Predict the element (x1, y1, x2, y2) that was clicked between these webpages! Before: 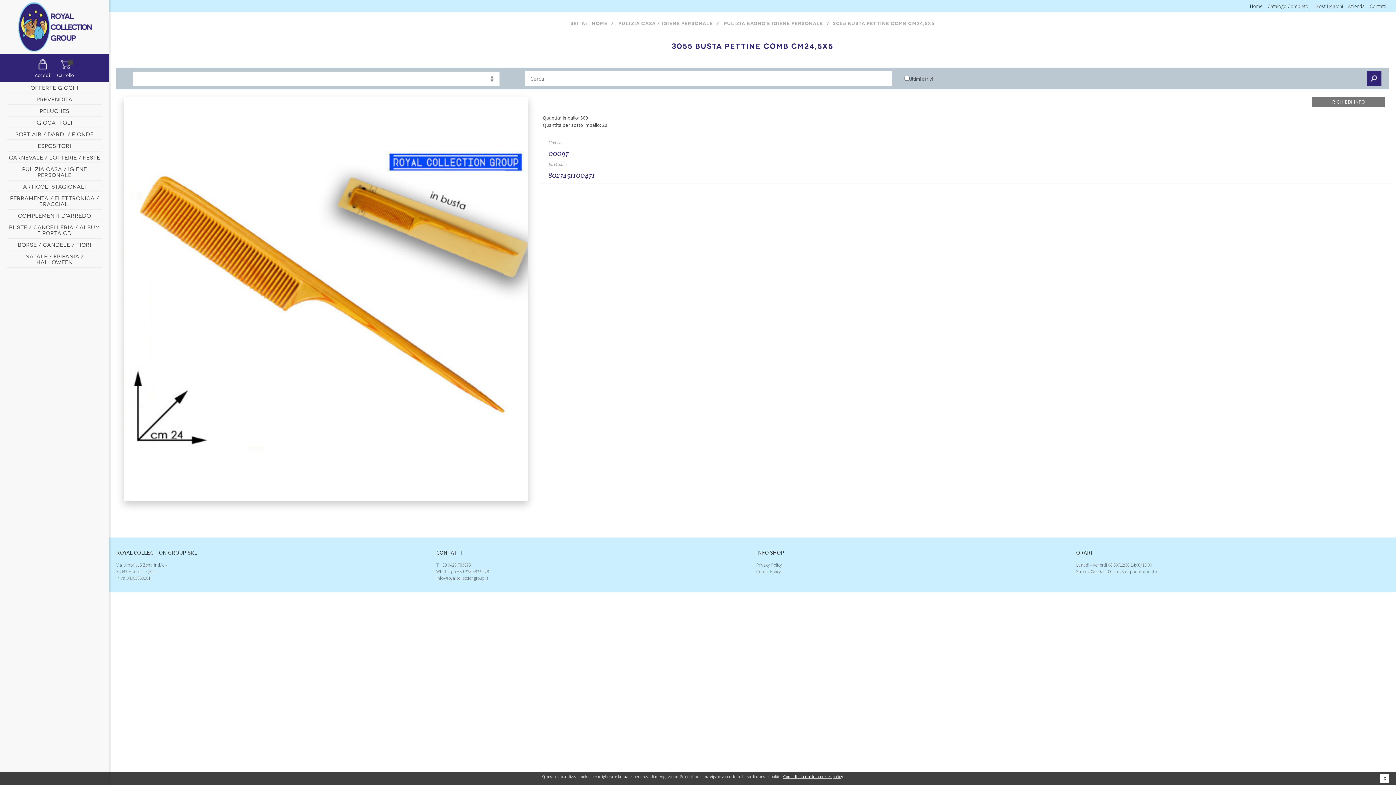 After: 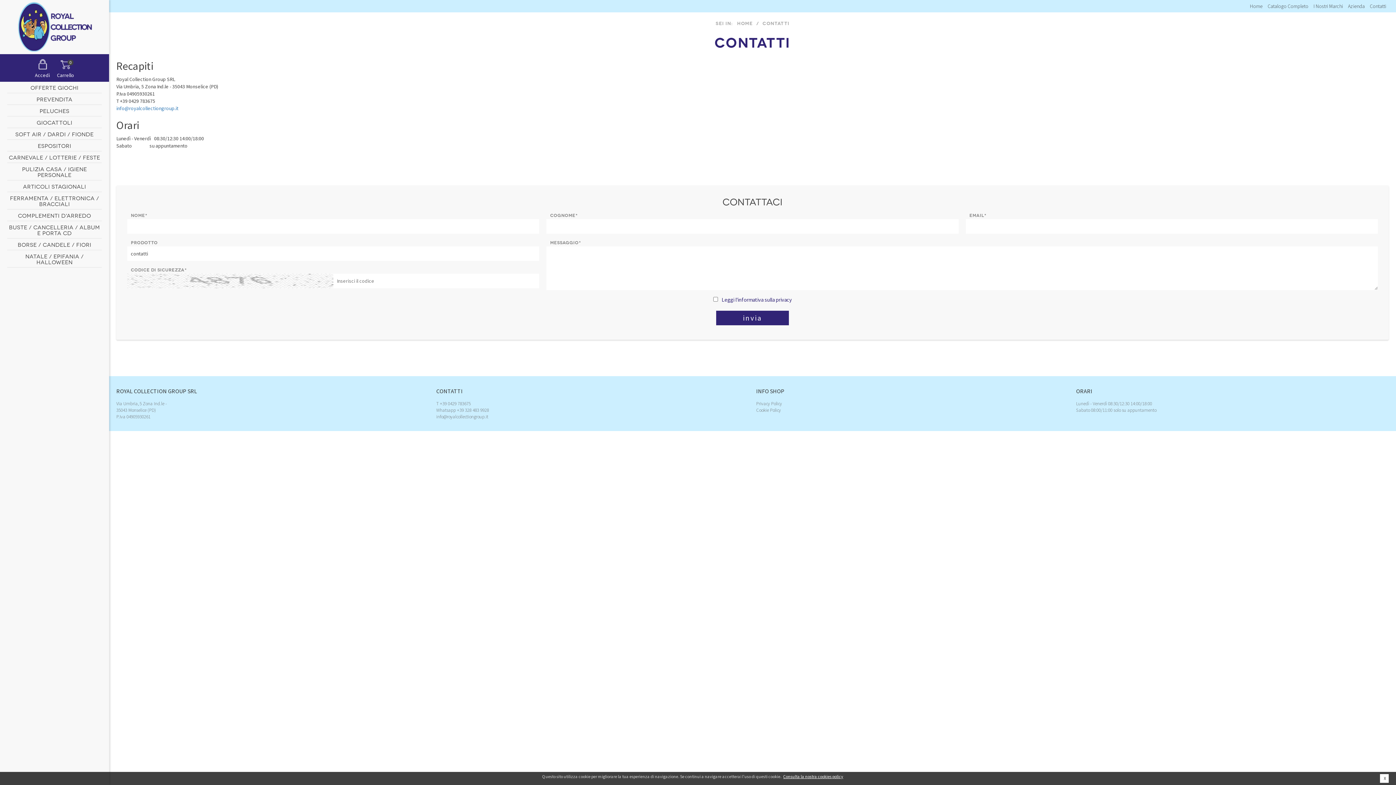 Action: label: Contatti bbox: (1370, 2, 1386, 9)